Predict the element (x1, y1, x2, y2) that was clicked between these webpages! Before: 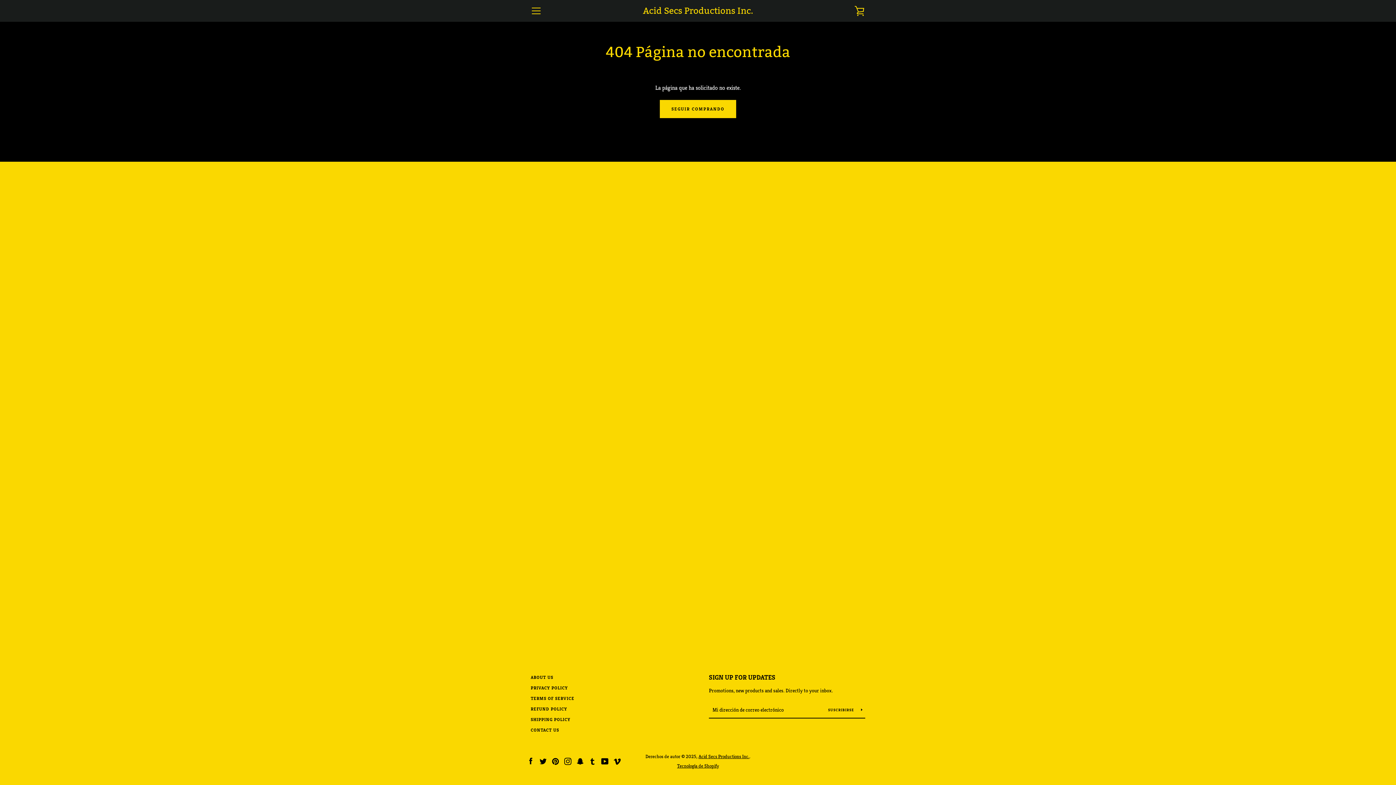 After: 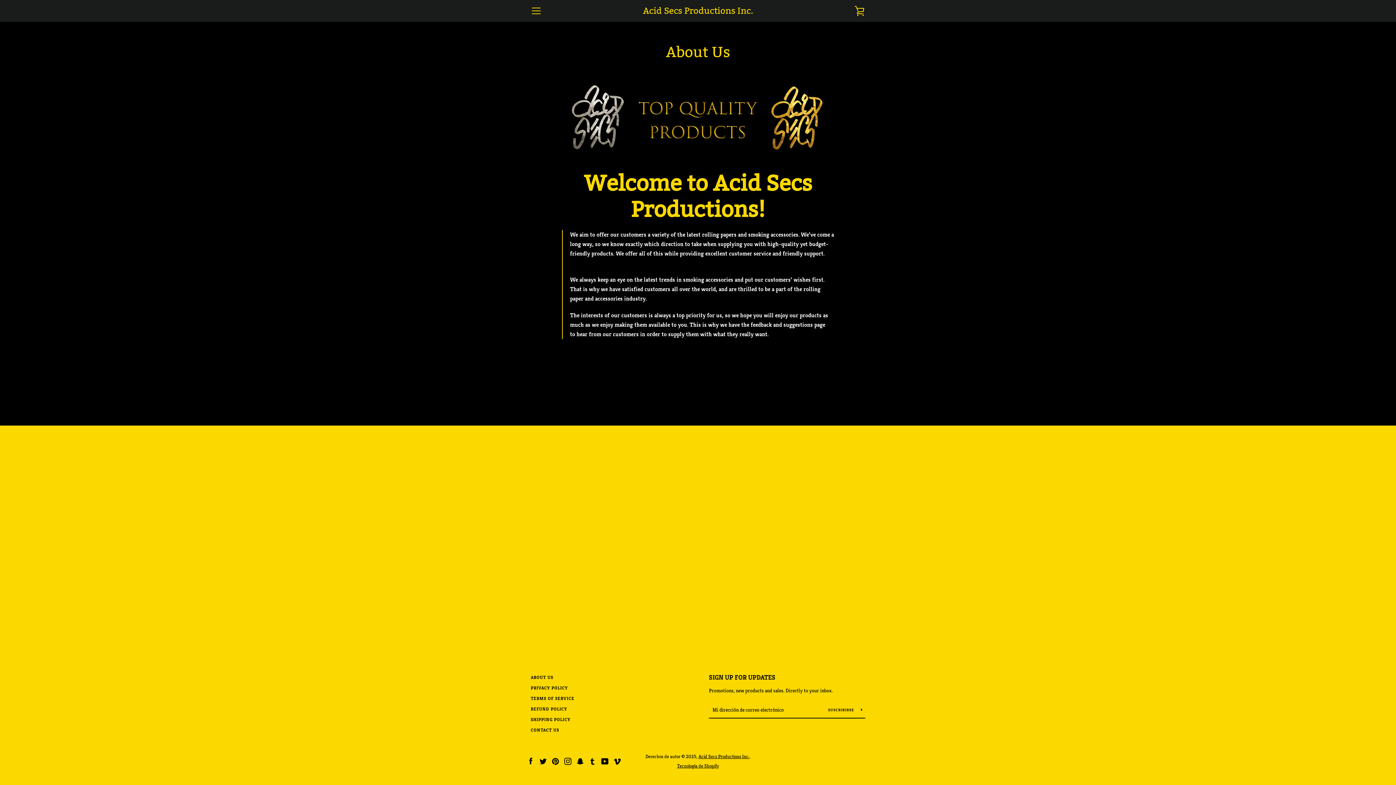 Action: bbox: (530, 674, 553, 680) label: ABOUT US